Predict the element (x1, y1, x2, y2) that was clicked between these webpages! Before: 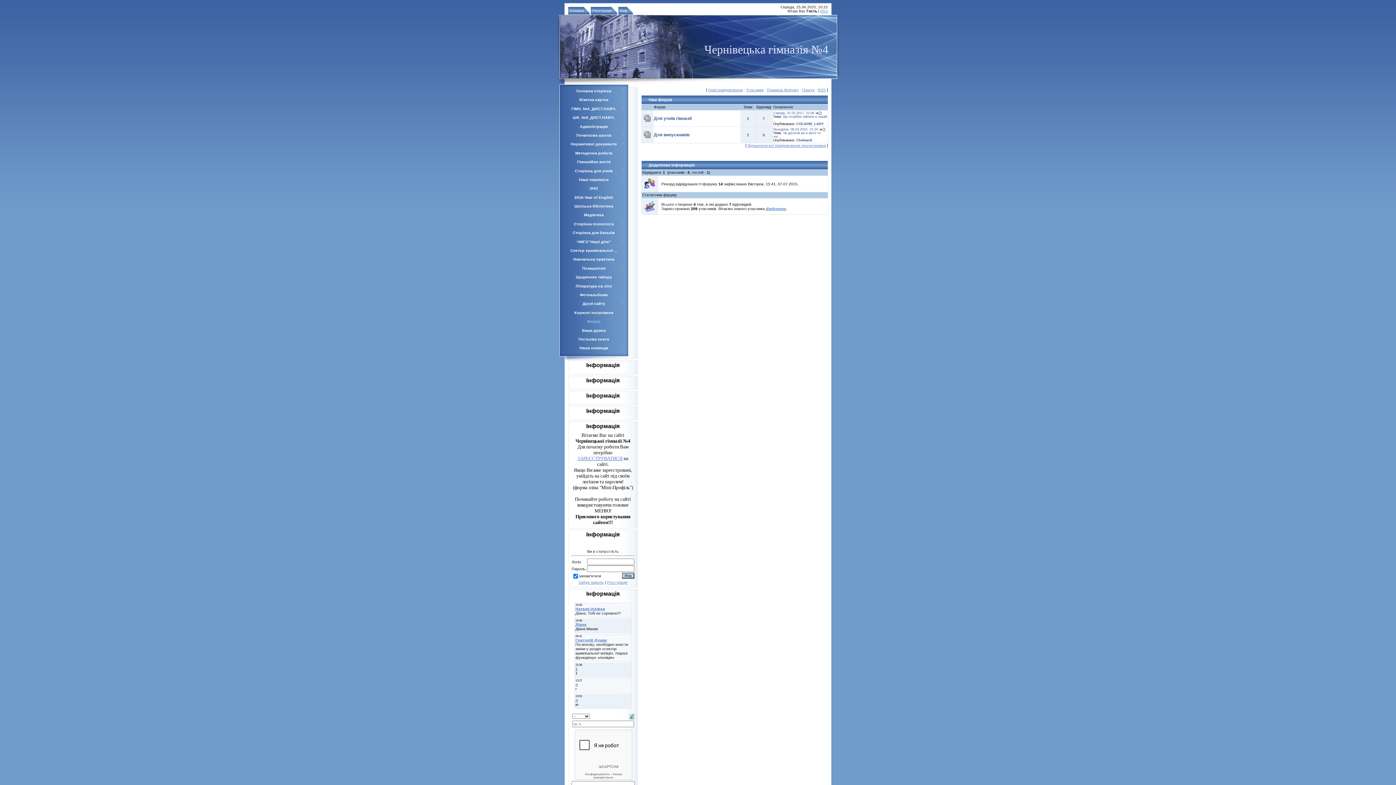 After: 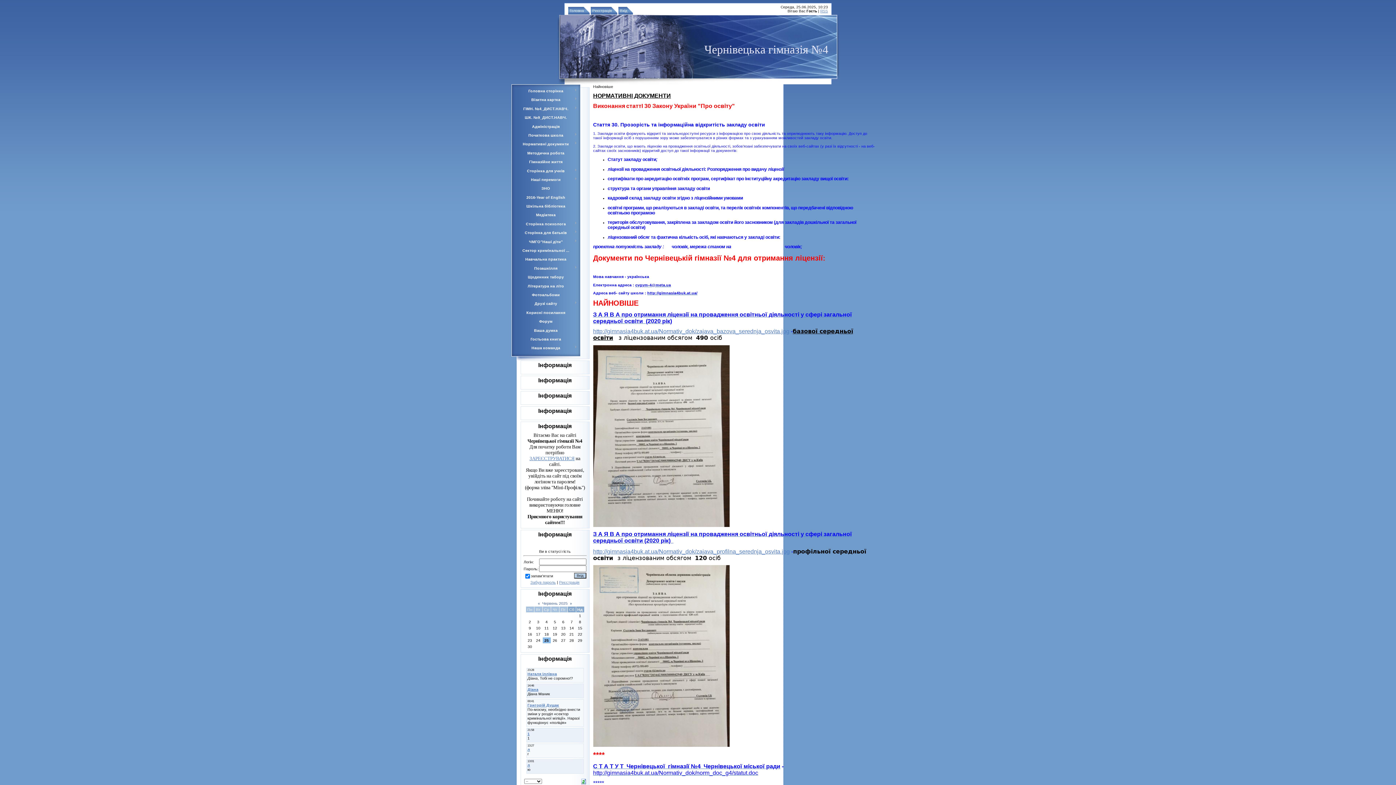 Action: label: Нормативні документи bbox: (570, 141, 617, 146)